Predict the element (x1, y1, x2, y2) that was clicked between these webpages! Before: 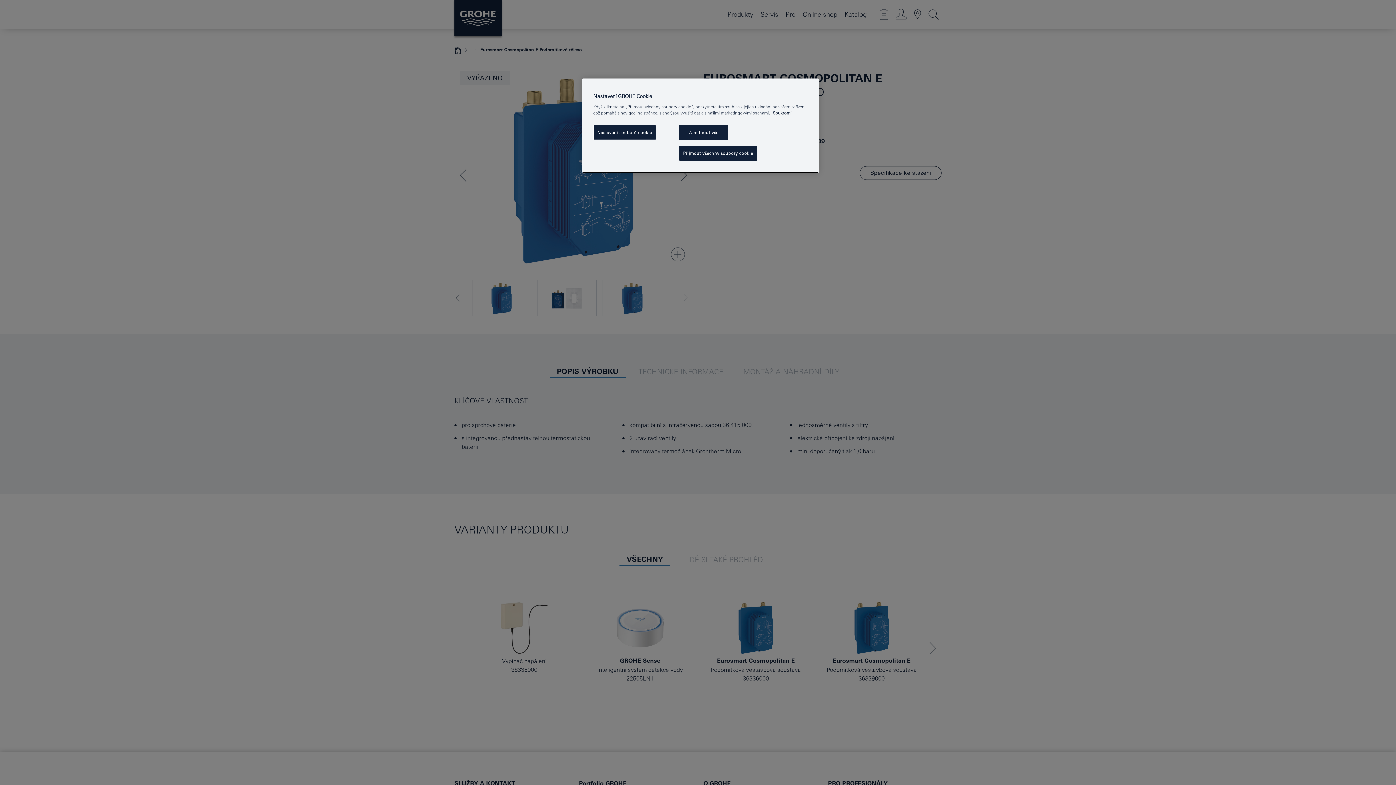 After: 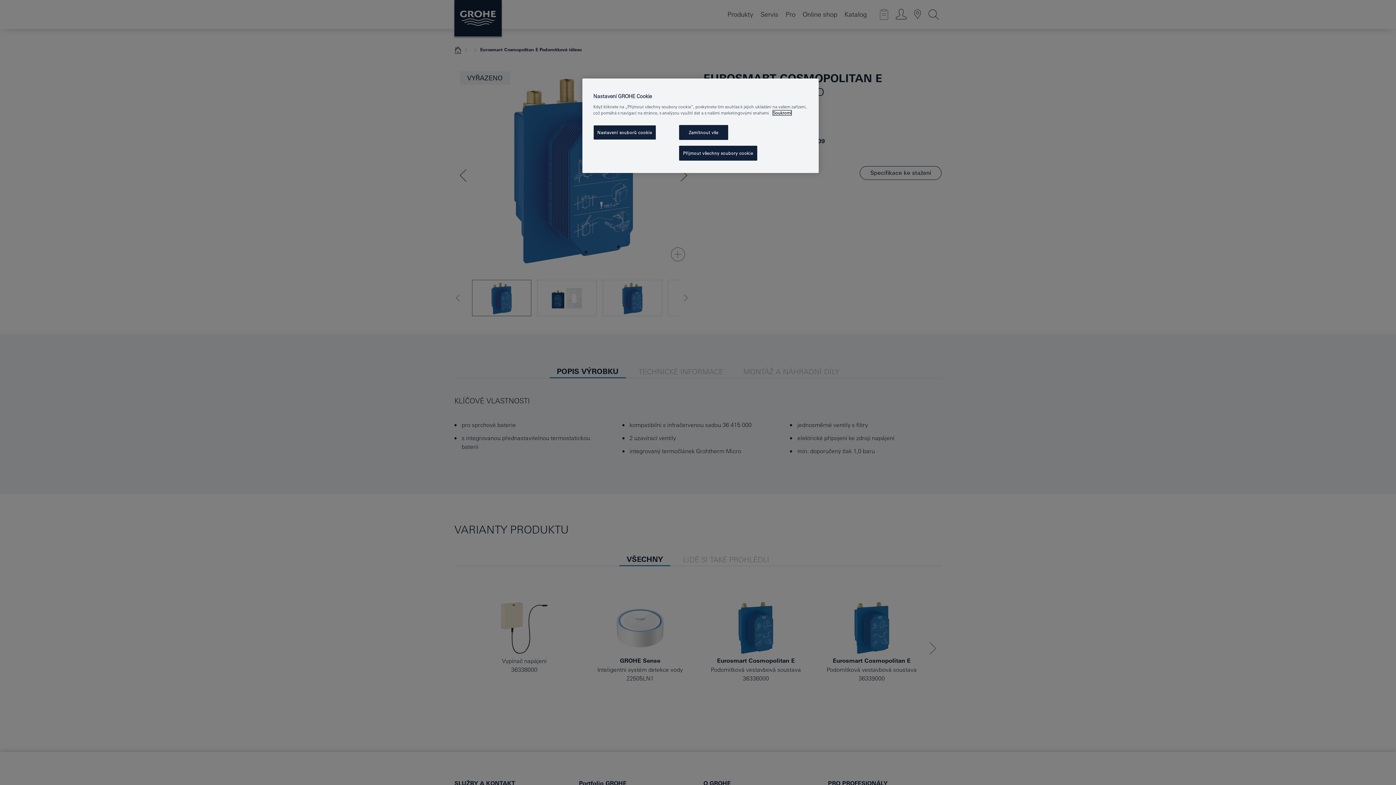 Action: bbox: (773, 110, 791, 115) label: Další informace o ochraně vašich údajů, otevře se v novém okně.